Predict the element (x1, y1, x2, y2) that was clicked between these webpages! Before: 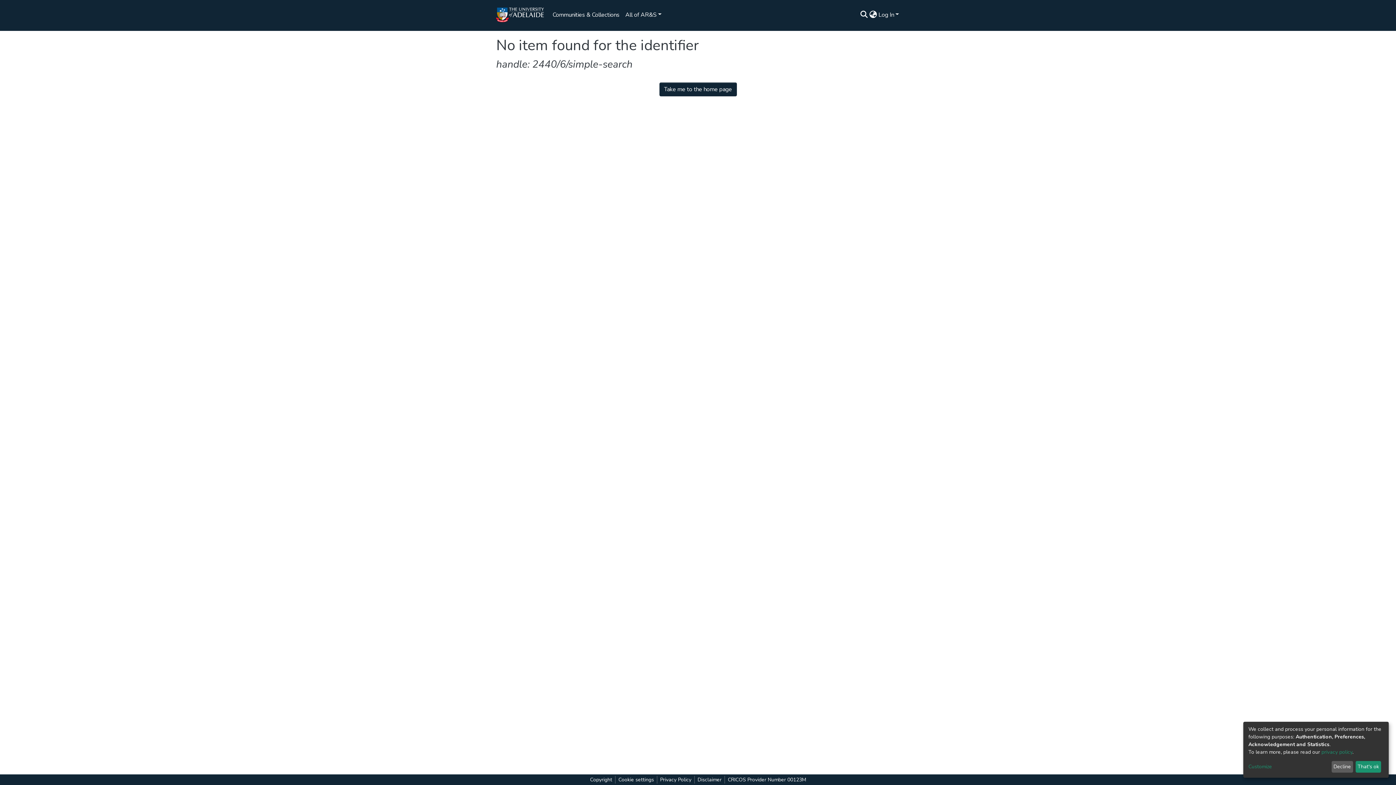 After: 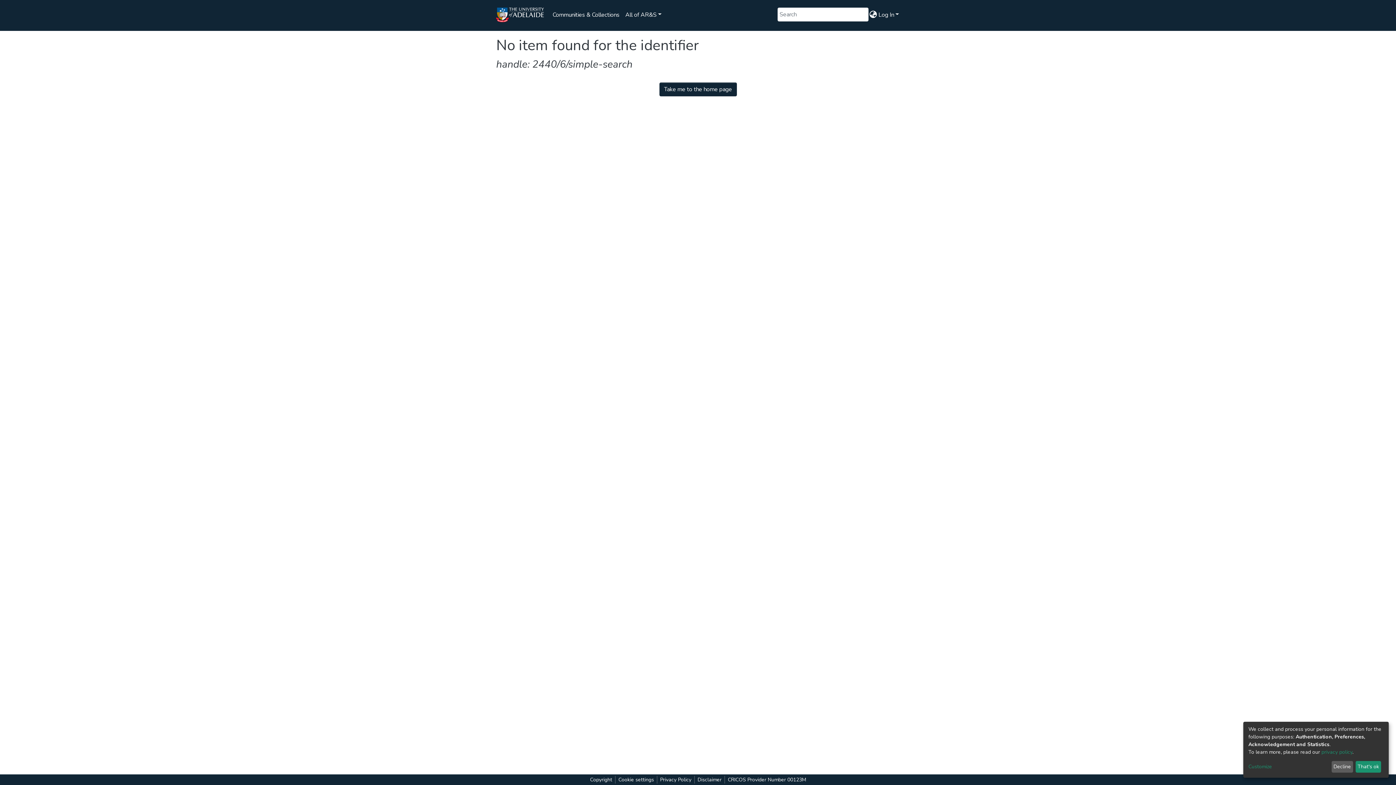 Action: label: Submit search bbox: (67, 39, 71, 40)